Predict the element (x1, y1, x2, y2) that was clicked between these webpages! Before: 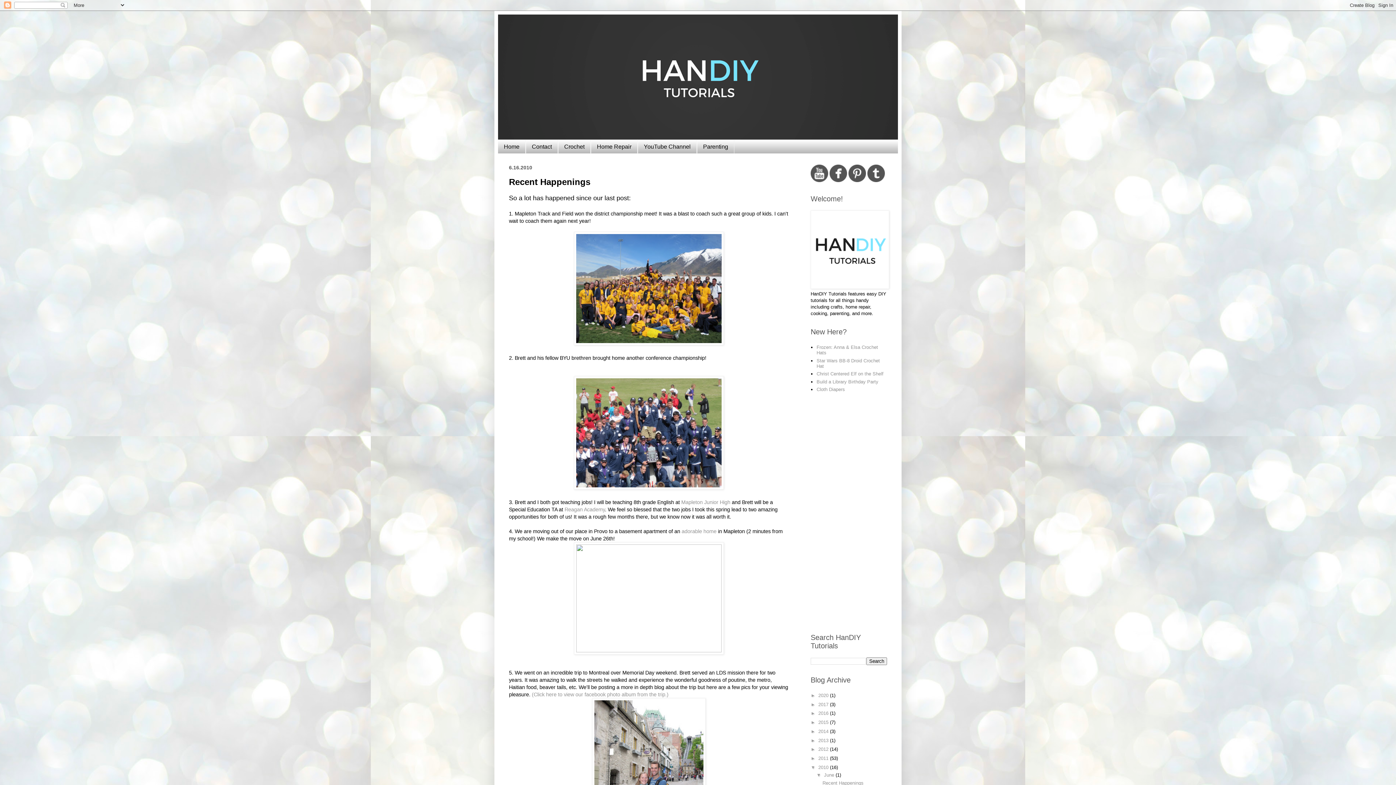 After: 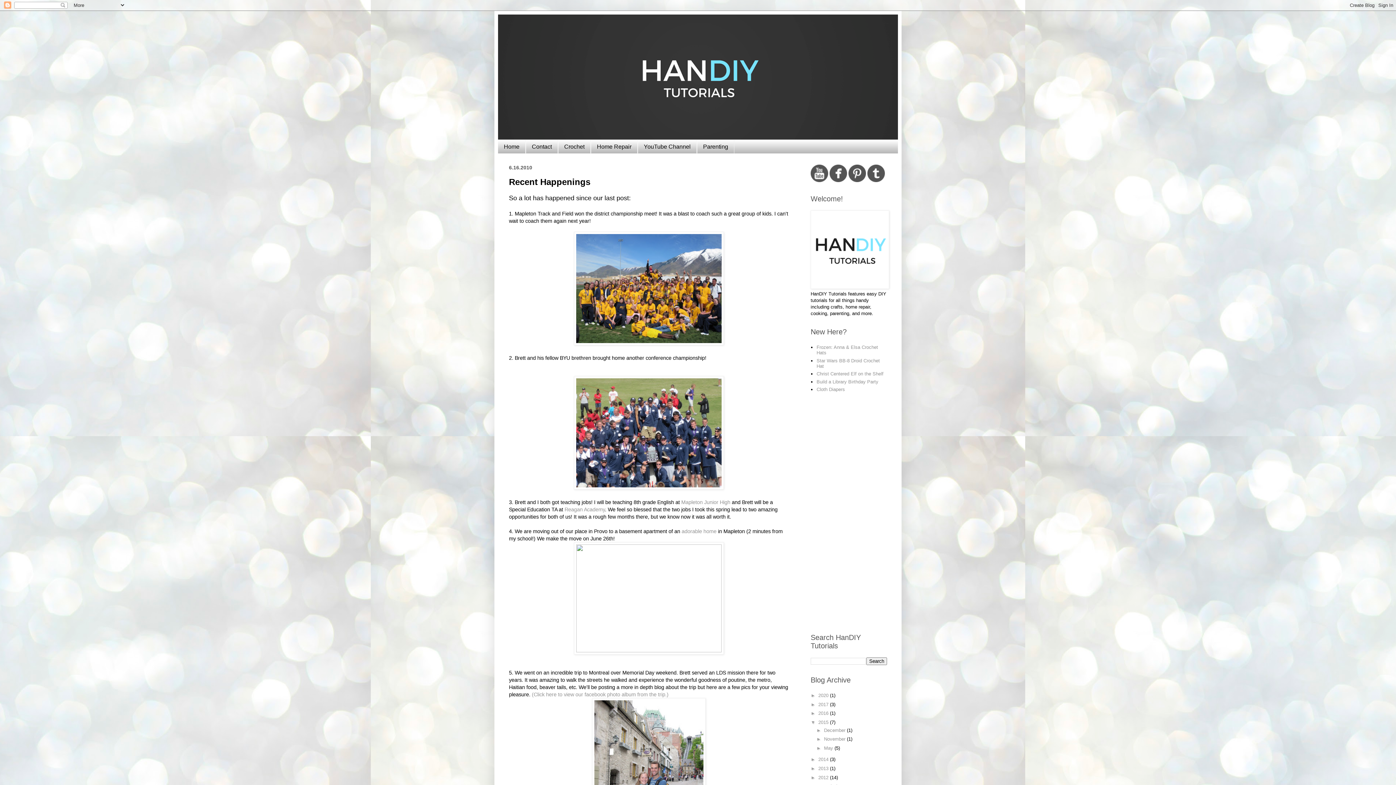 Action: label: ►   bbox: (810, 720, 818, 725)